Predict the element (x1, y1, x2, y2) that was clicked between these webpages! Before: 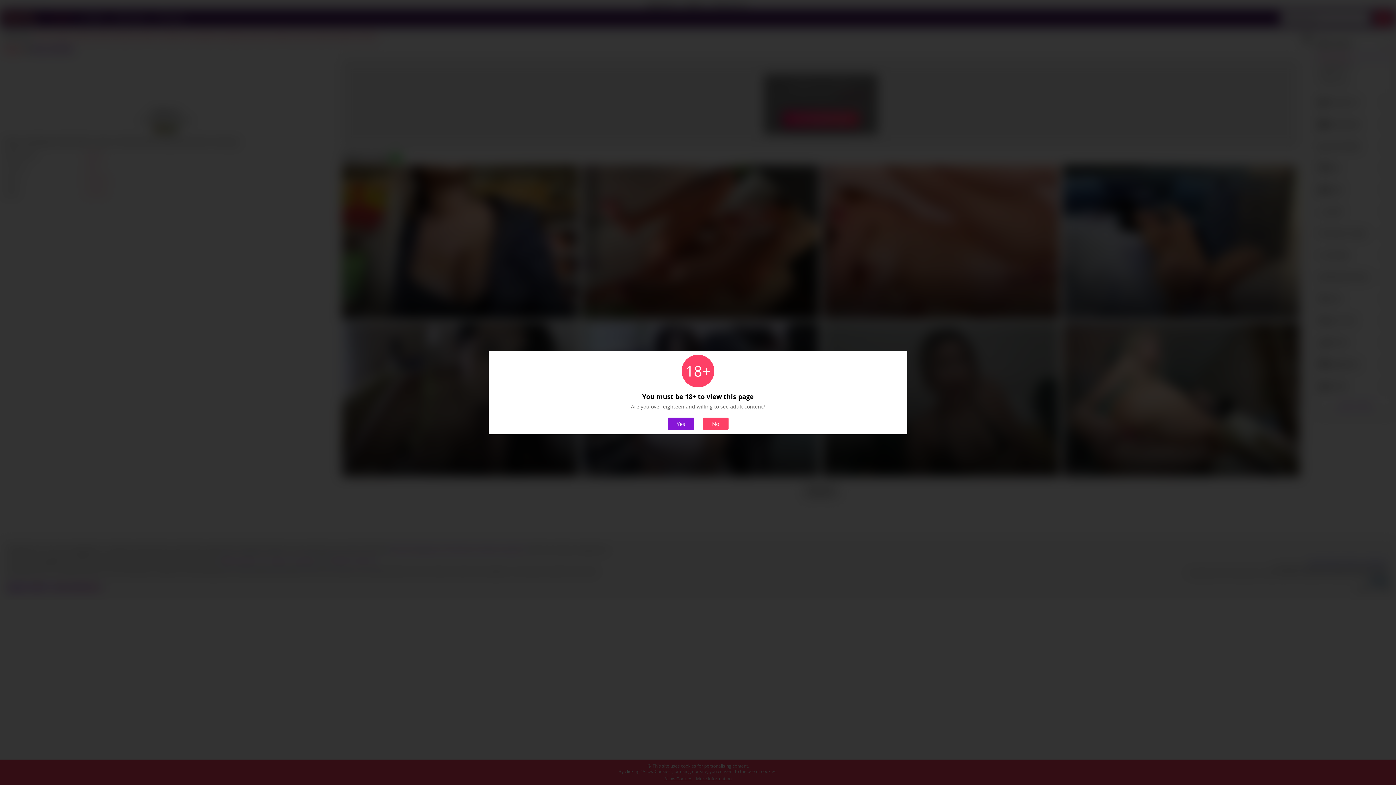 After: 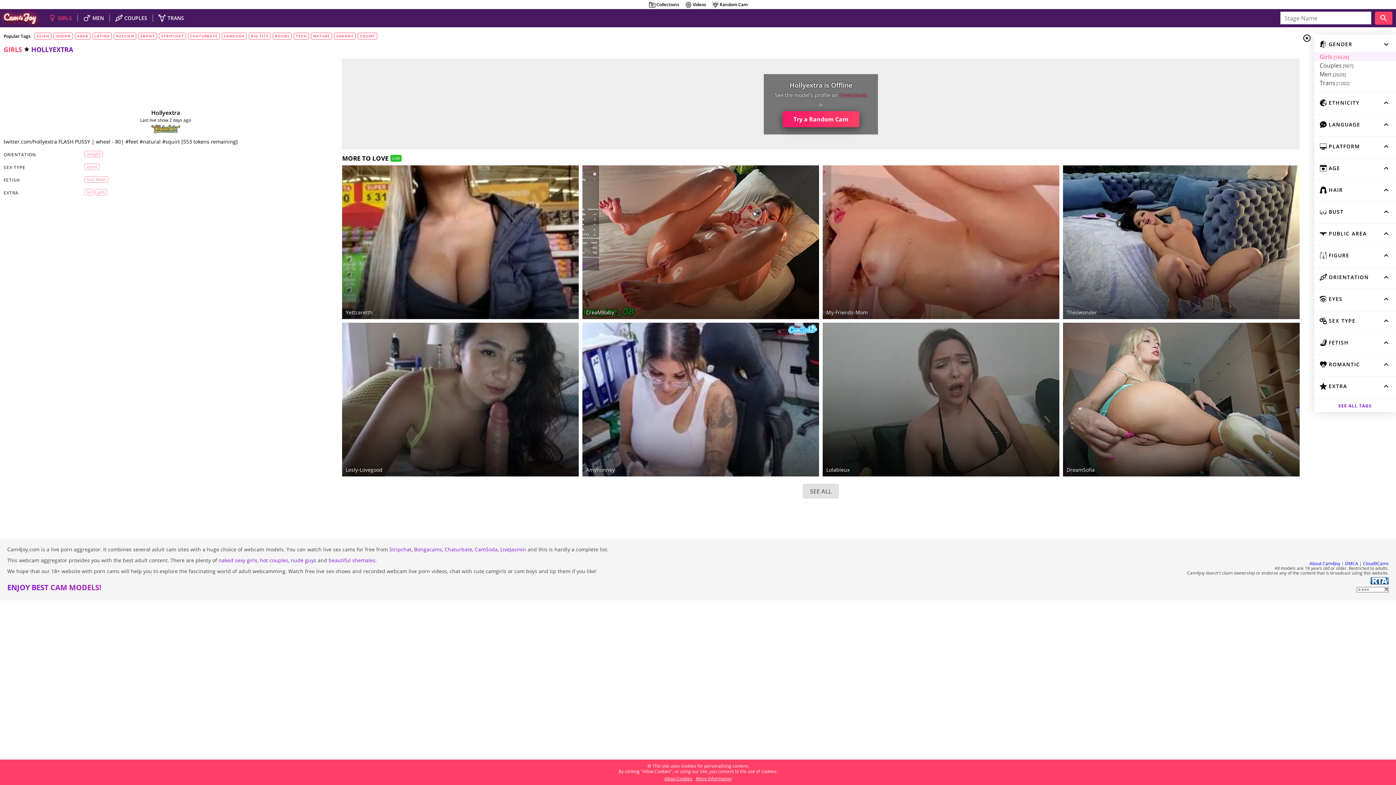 Action: label: Yes bbox: (667, 417, 694, 430)